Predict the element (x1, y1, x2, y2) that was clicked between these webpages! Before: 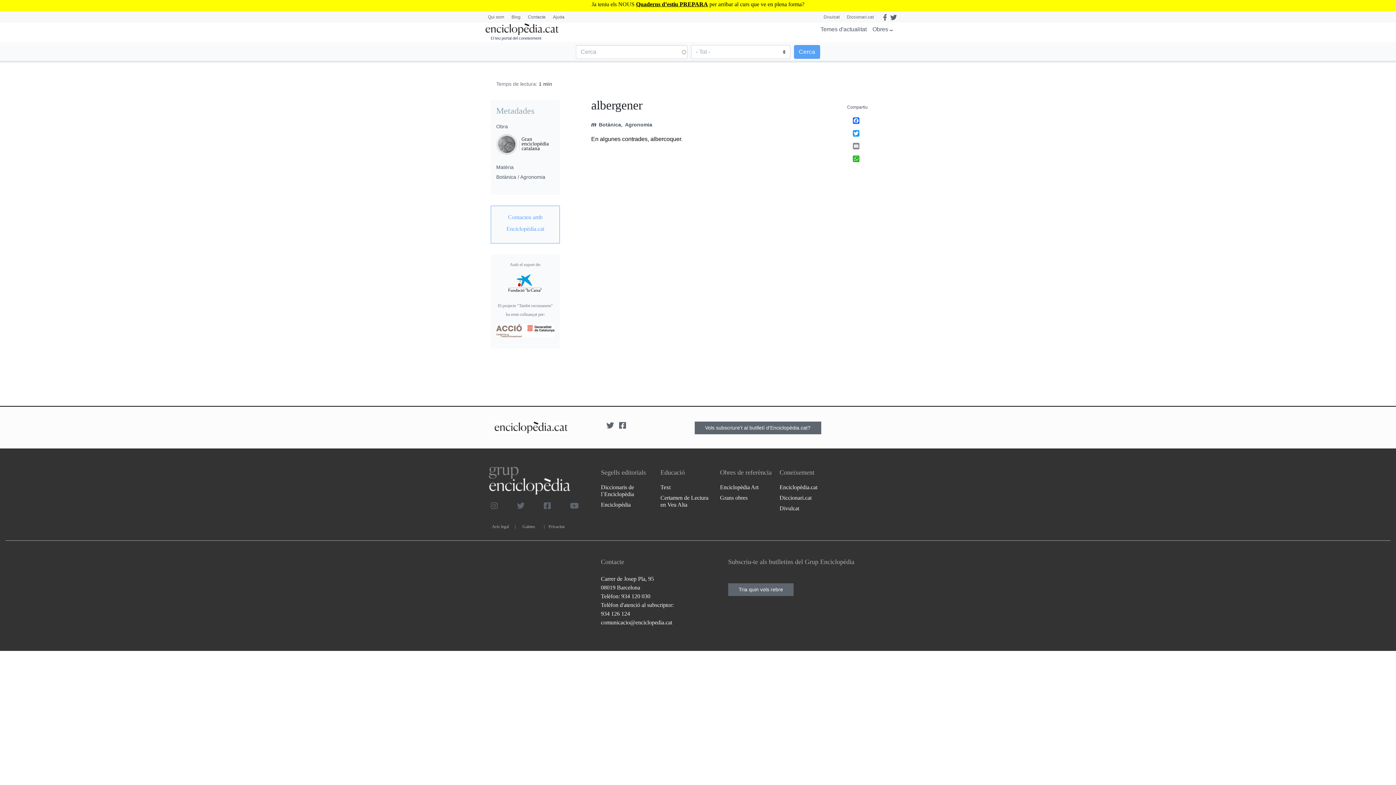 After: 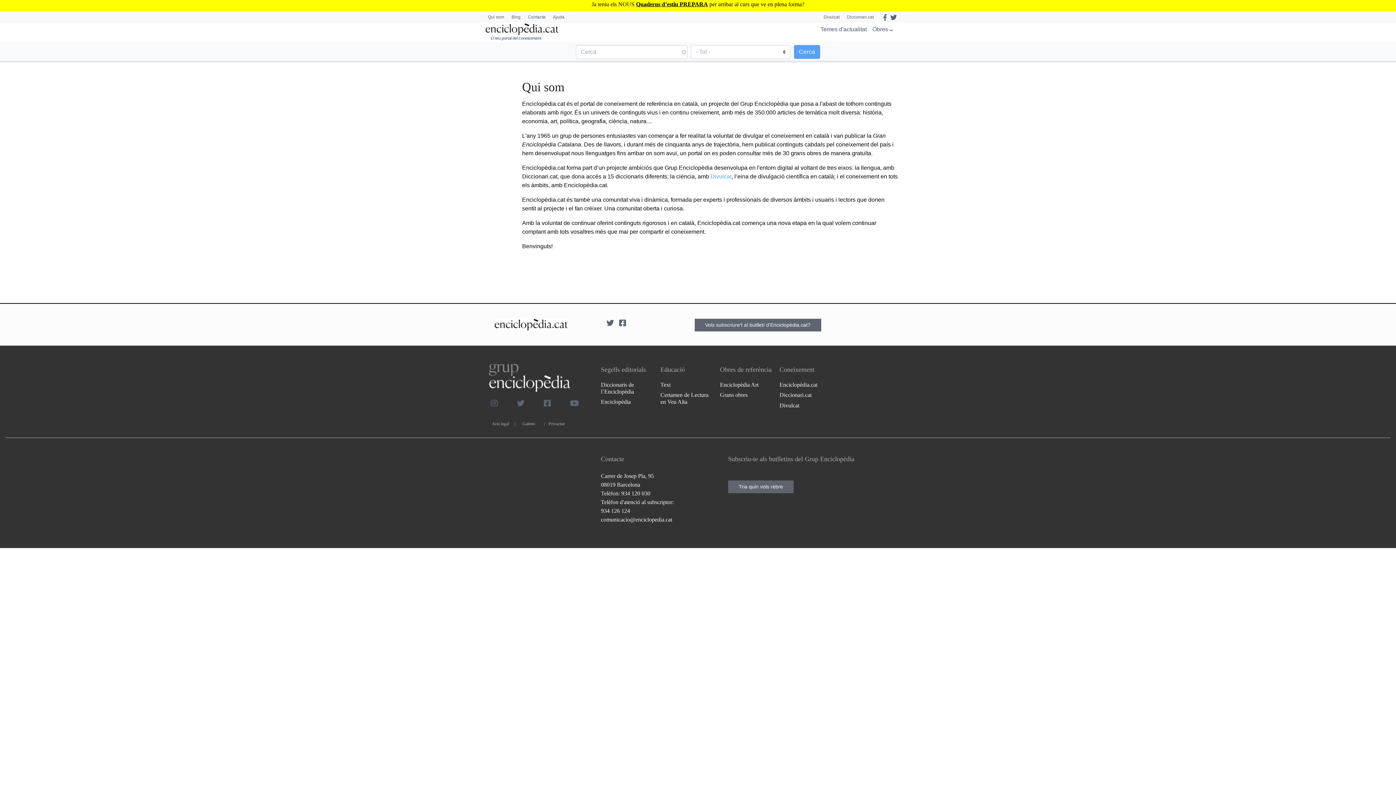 Action: label: Qui som bbox: (488, 12, 507, 22)